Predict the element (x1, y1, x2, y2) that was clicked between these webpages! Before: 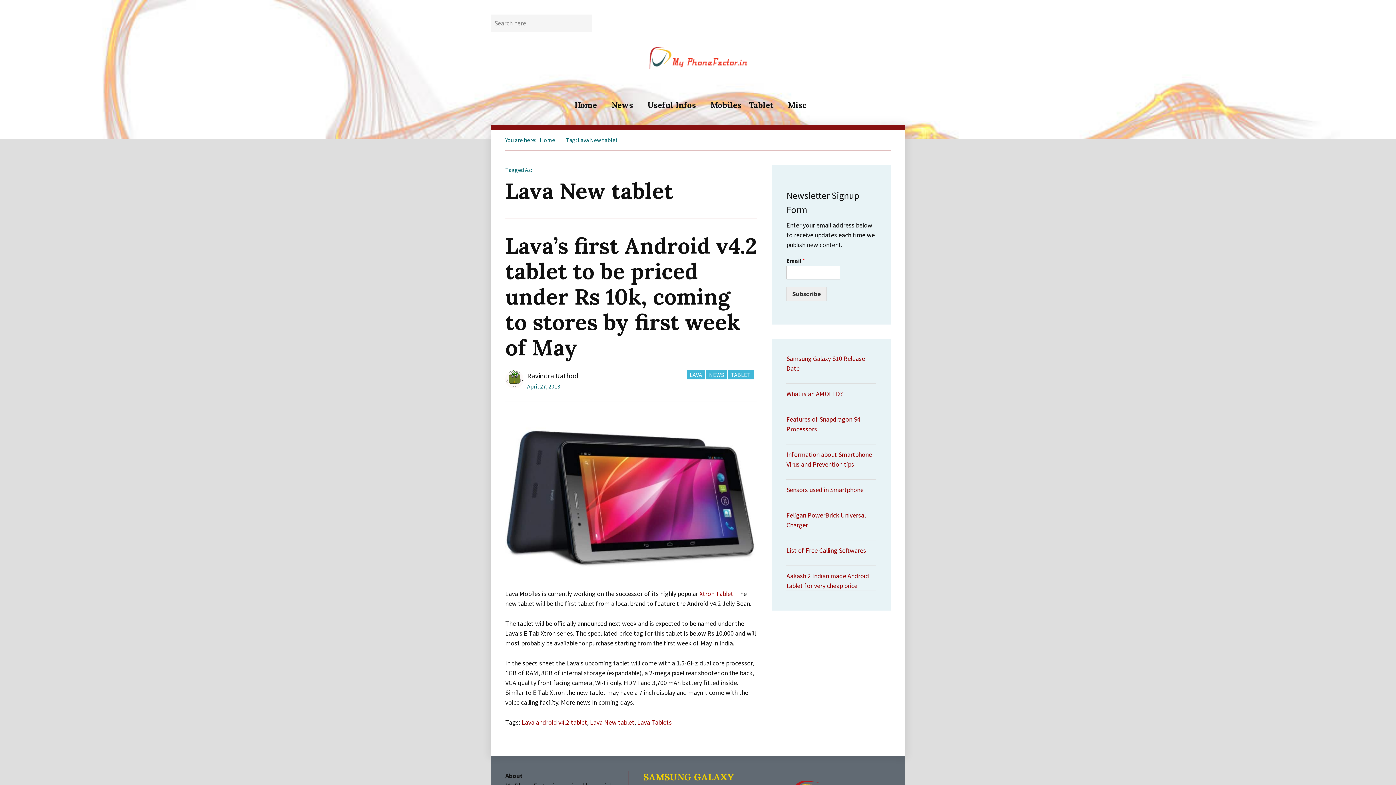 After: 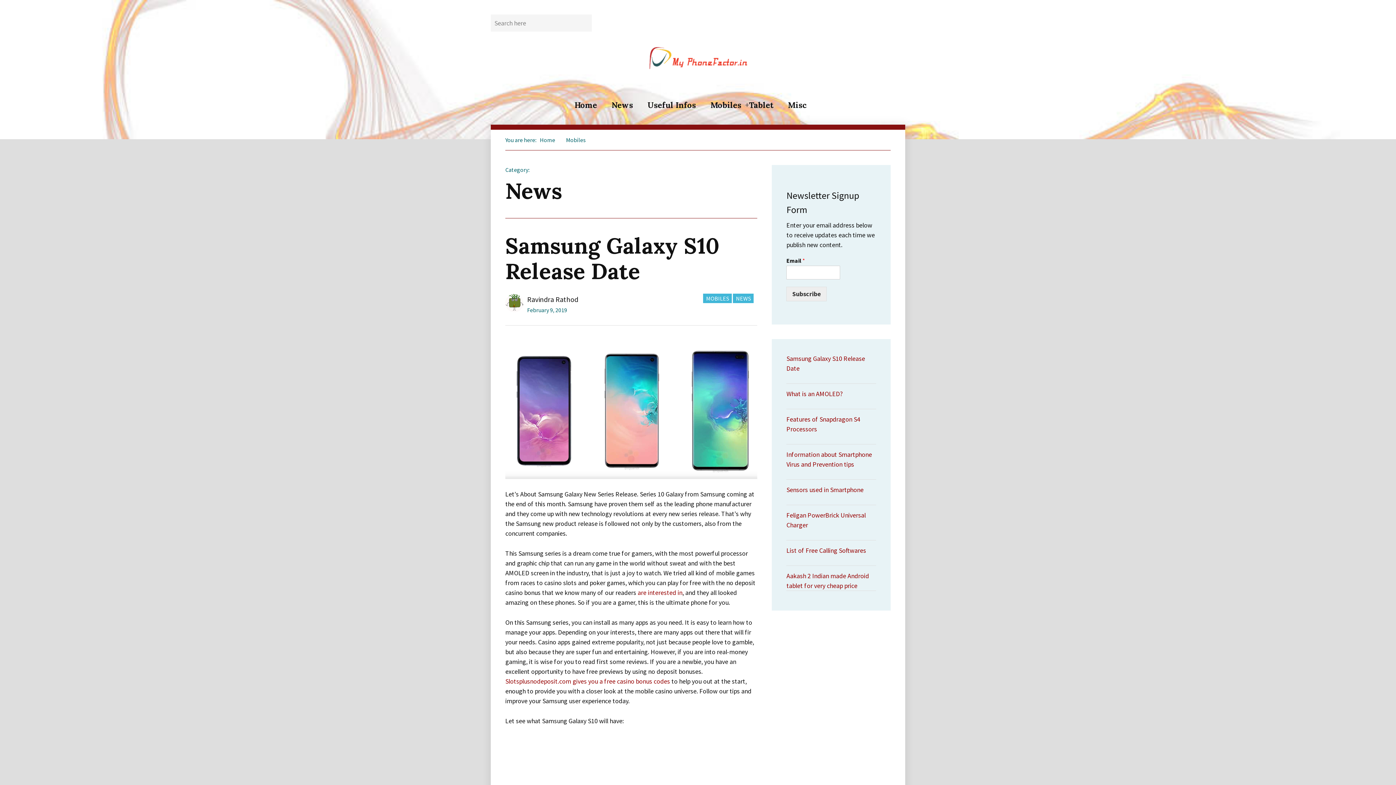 Action: label: News bbox: (611, 100, 633, 110)